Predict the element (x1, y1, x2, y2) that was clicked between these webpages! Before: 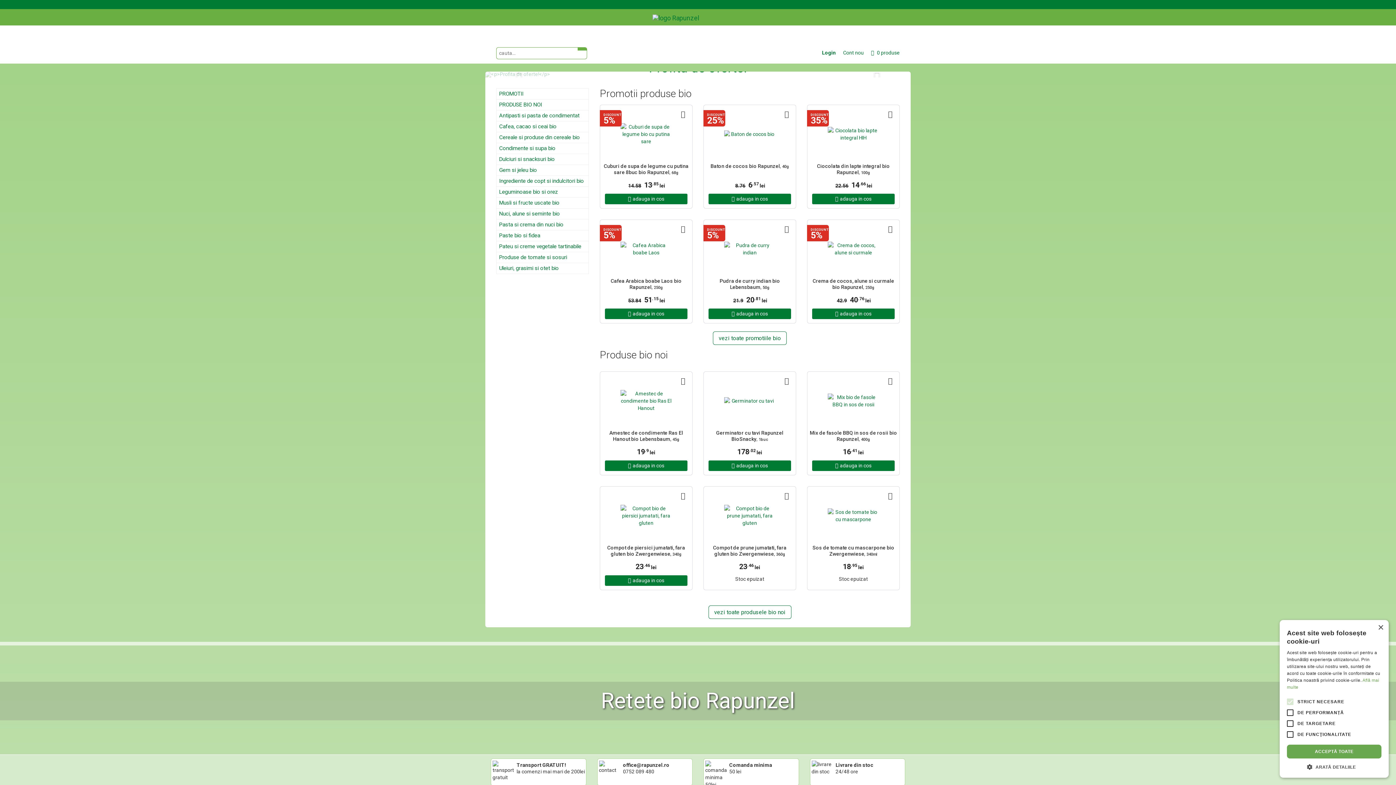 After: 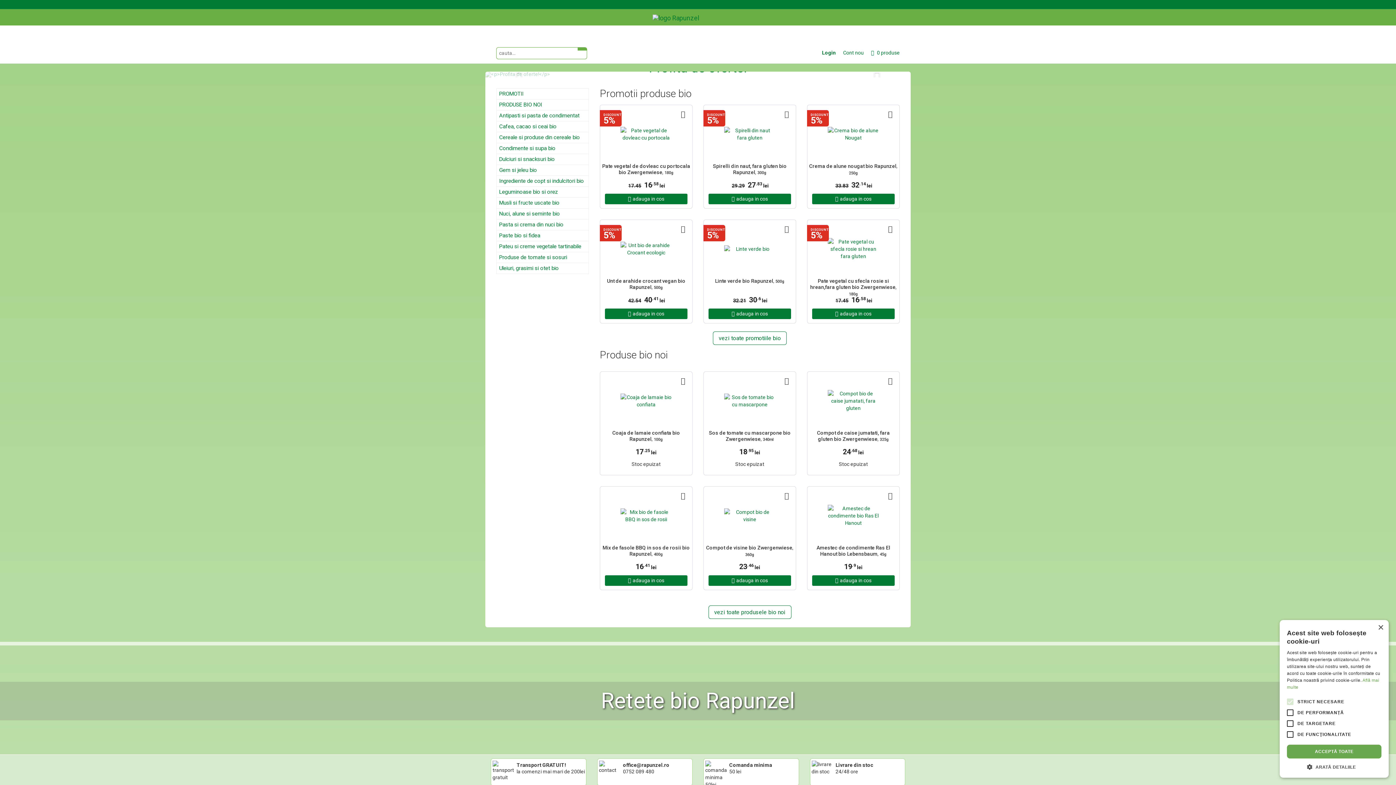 Action: bbox: (724, 397, 775, 404)